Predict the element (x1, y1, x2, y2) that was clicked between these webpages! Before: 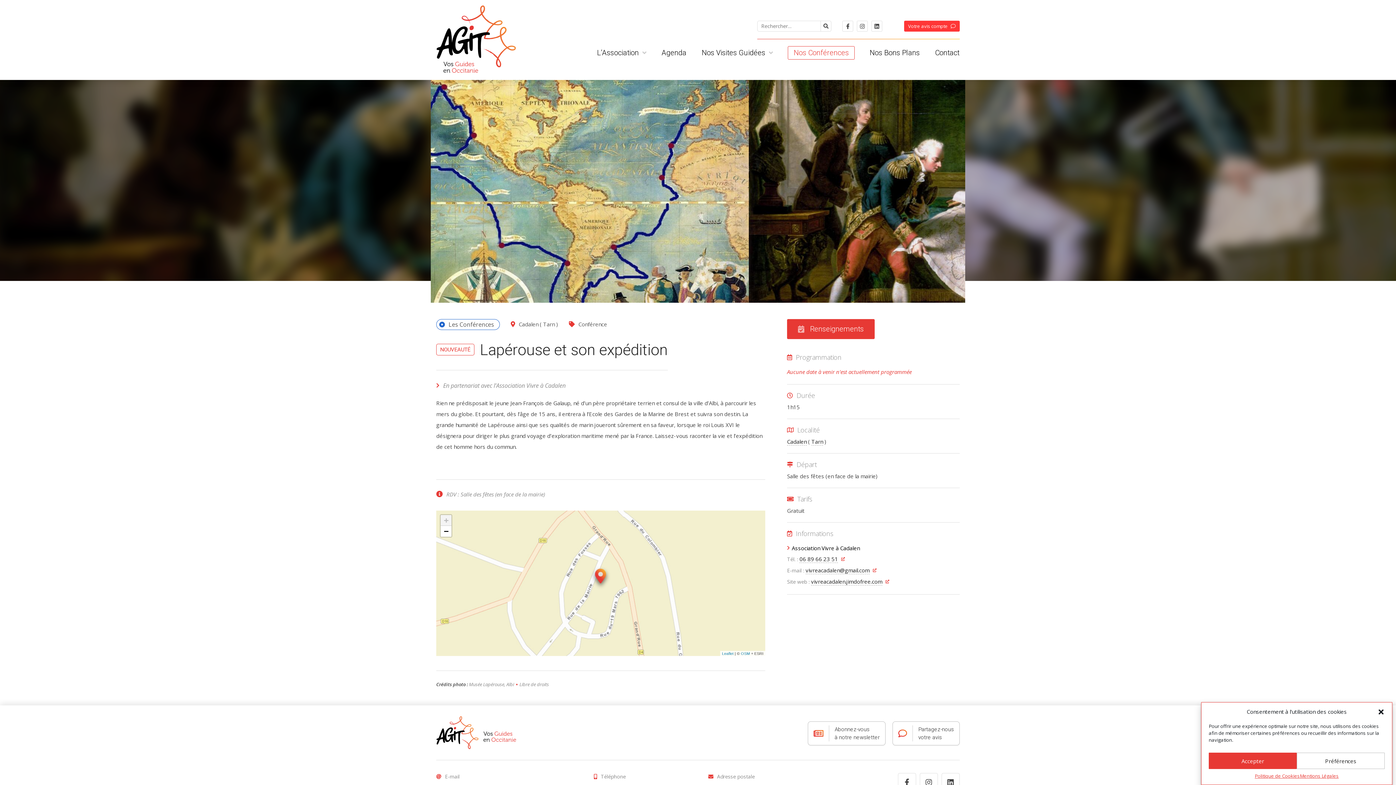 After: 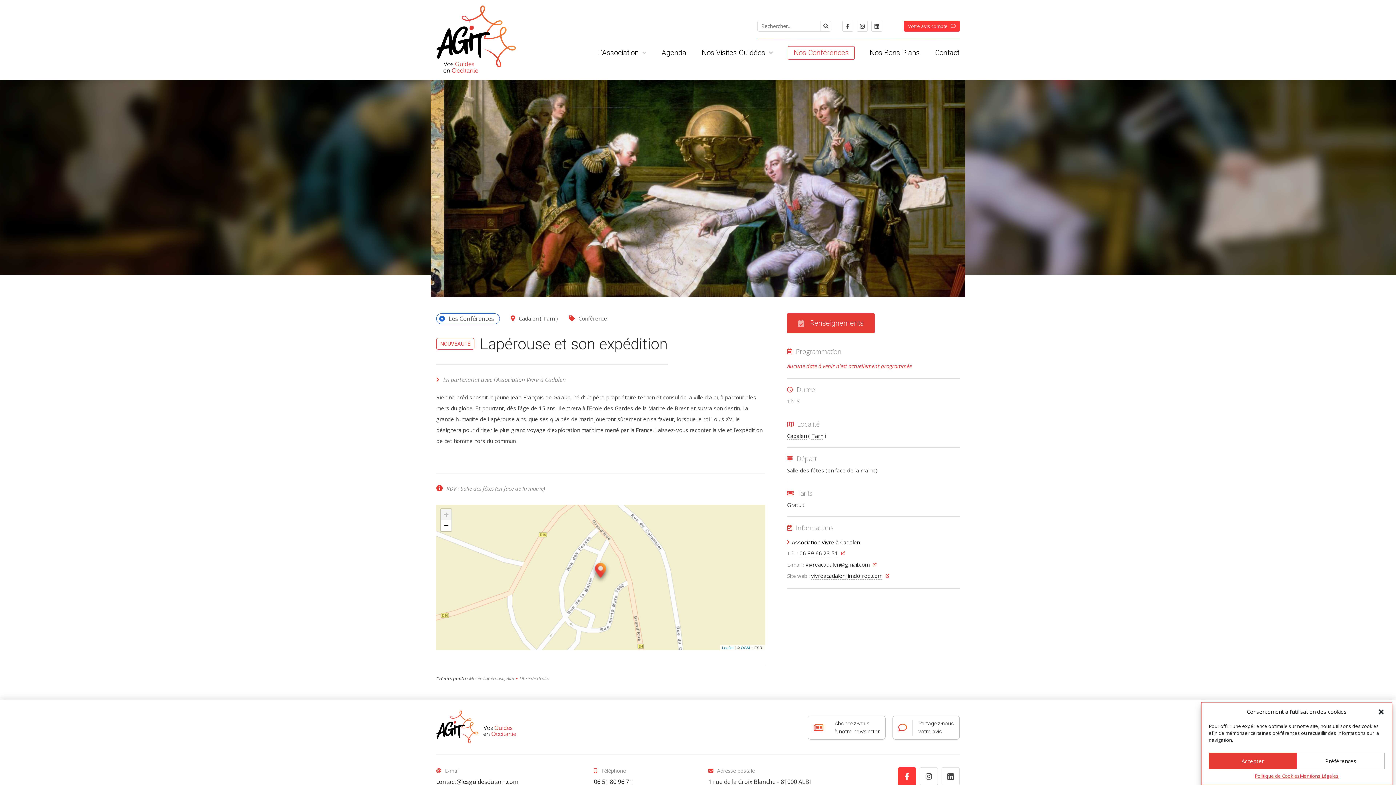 Action: bbox: (898, 773, 916, 791)